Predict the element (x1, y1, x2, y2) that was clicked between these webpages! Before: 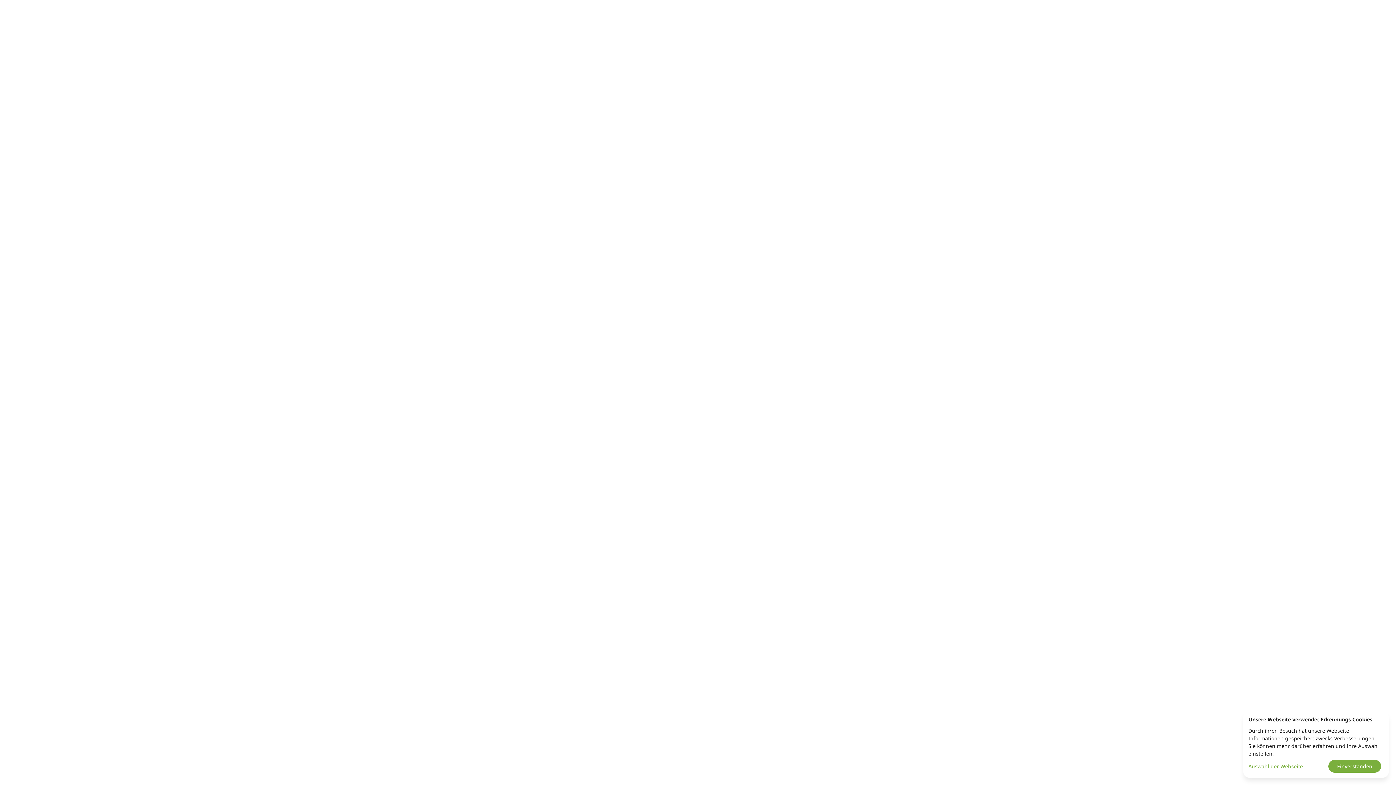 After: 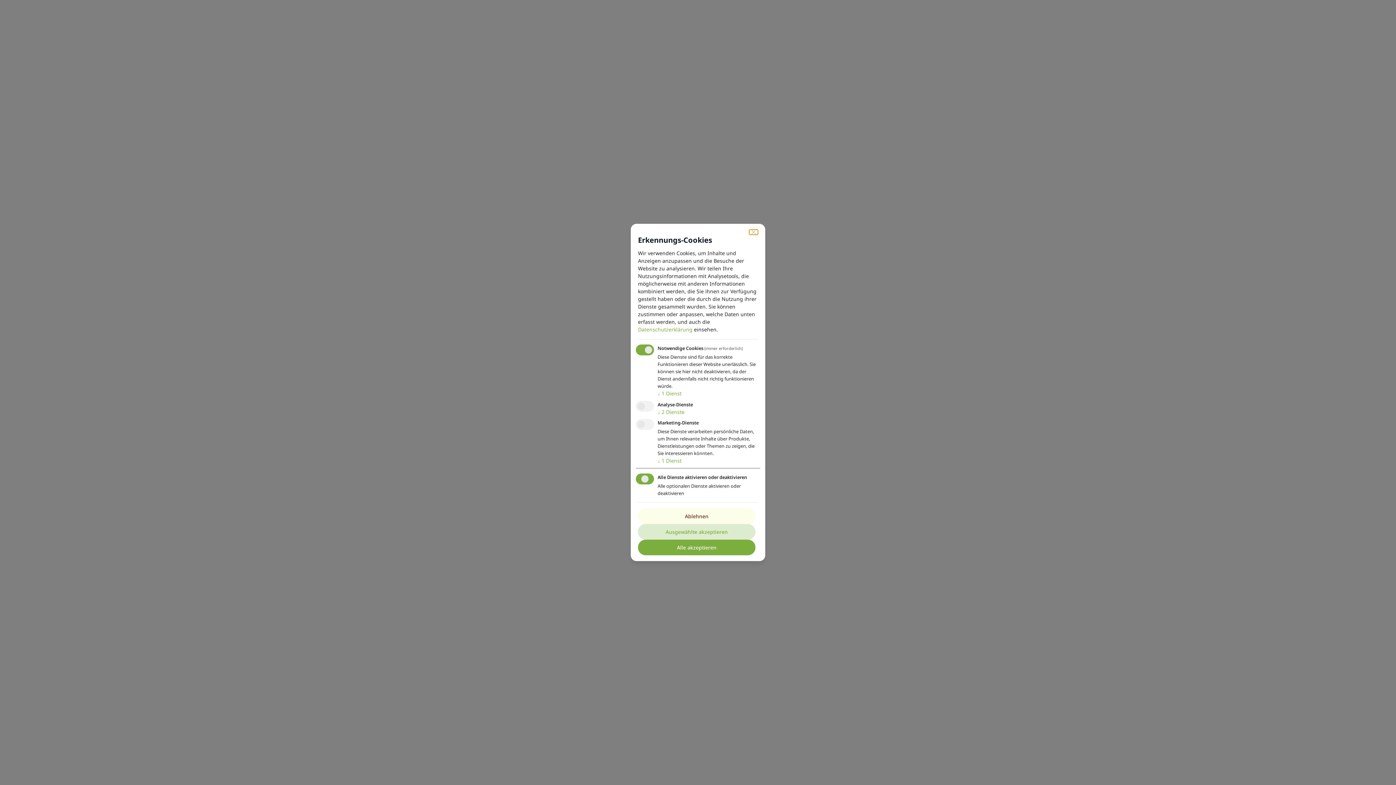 Action: label: Auswahl der Webseite bbox: (1248, 762, 1326, 770)